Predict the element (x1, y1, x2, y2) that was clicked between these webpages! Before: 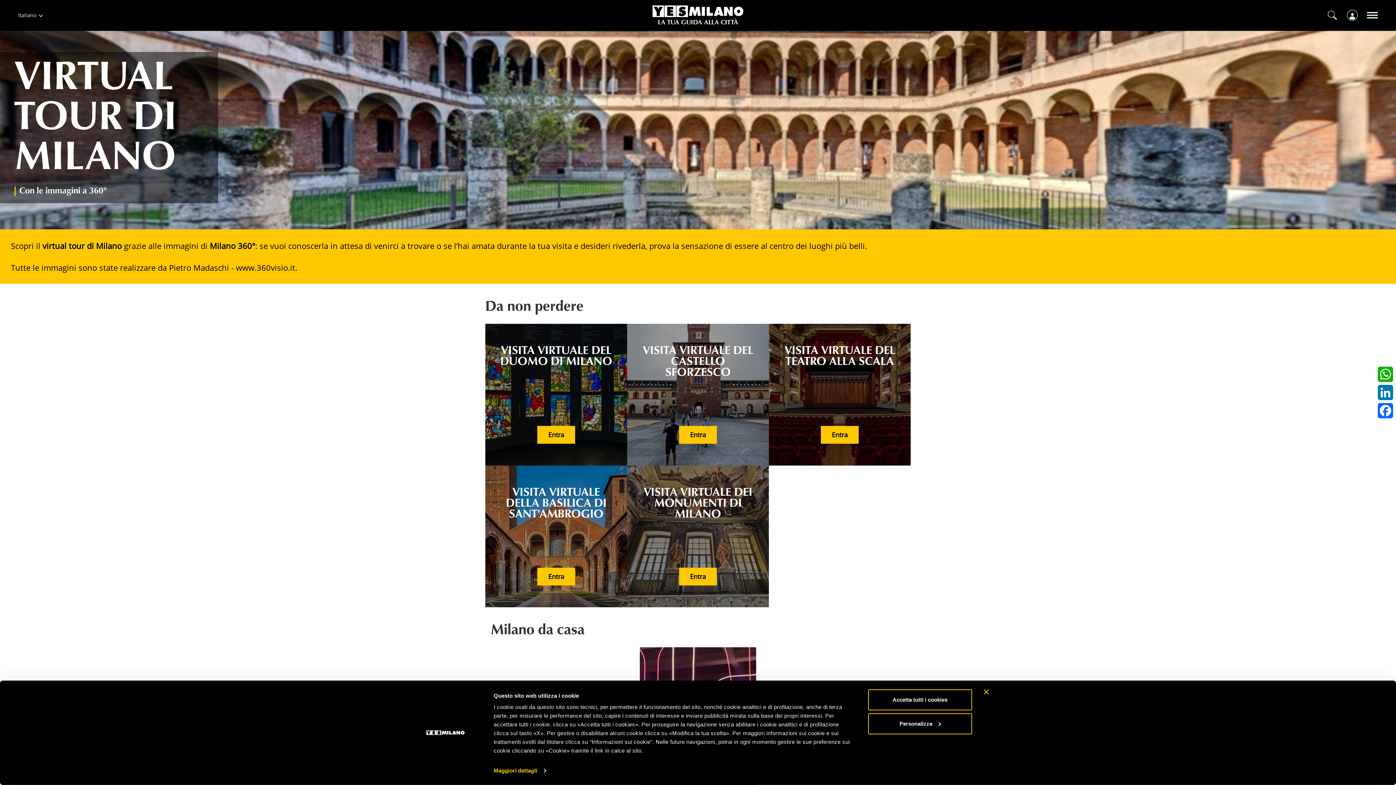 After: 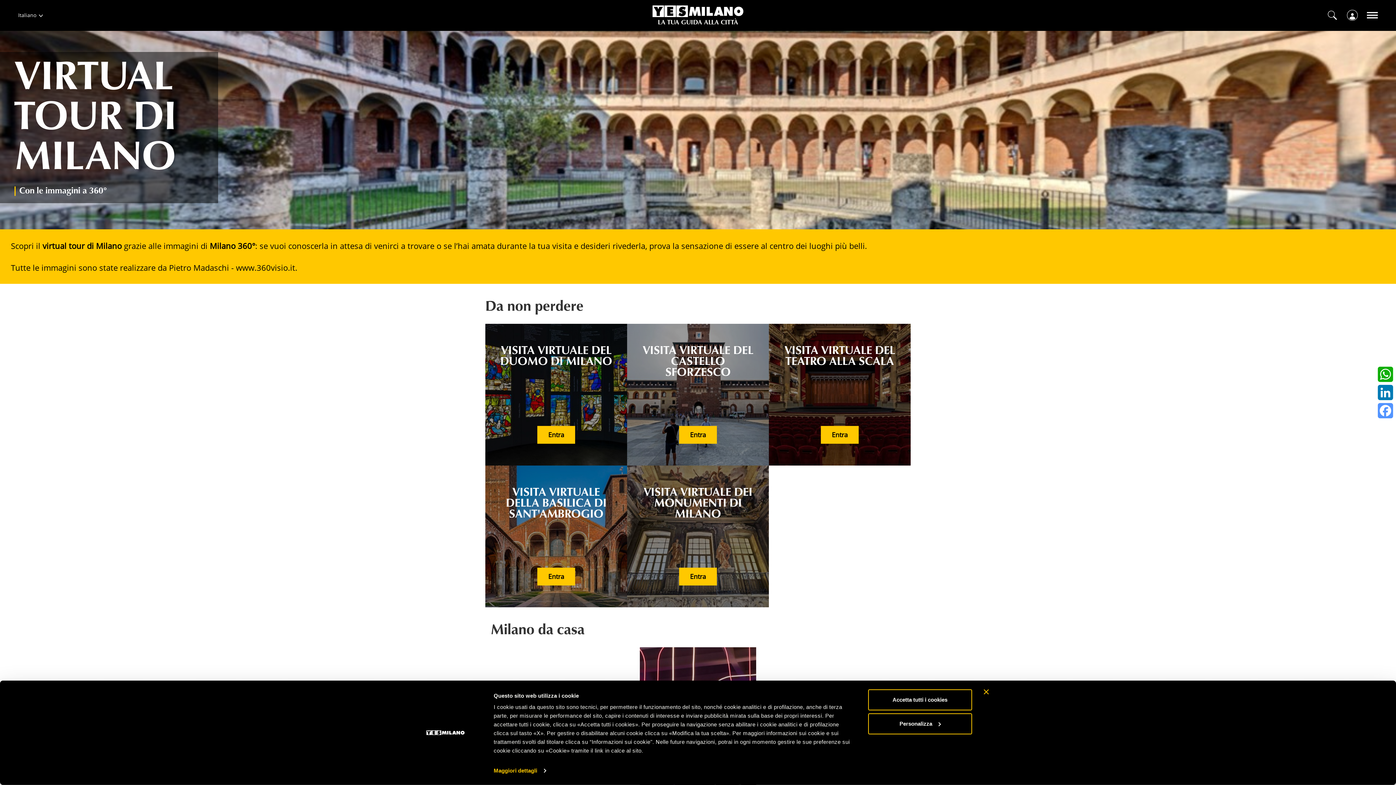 Action: label: Facebook bbox: (1376, 401, 1394, 420)